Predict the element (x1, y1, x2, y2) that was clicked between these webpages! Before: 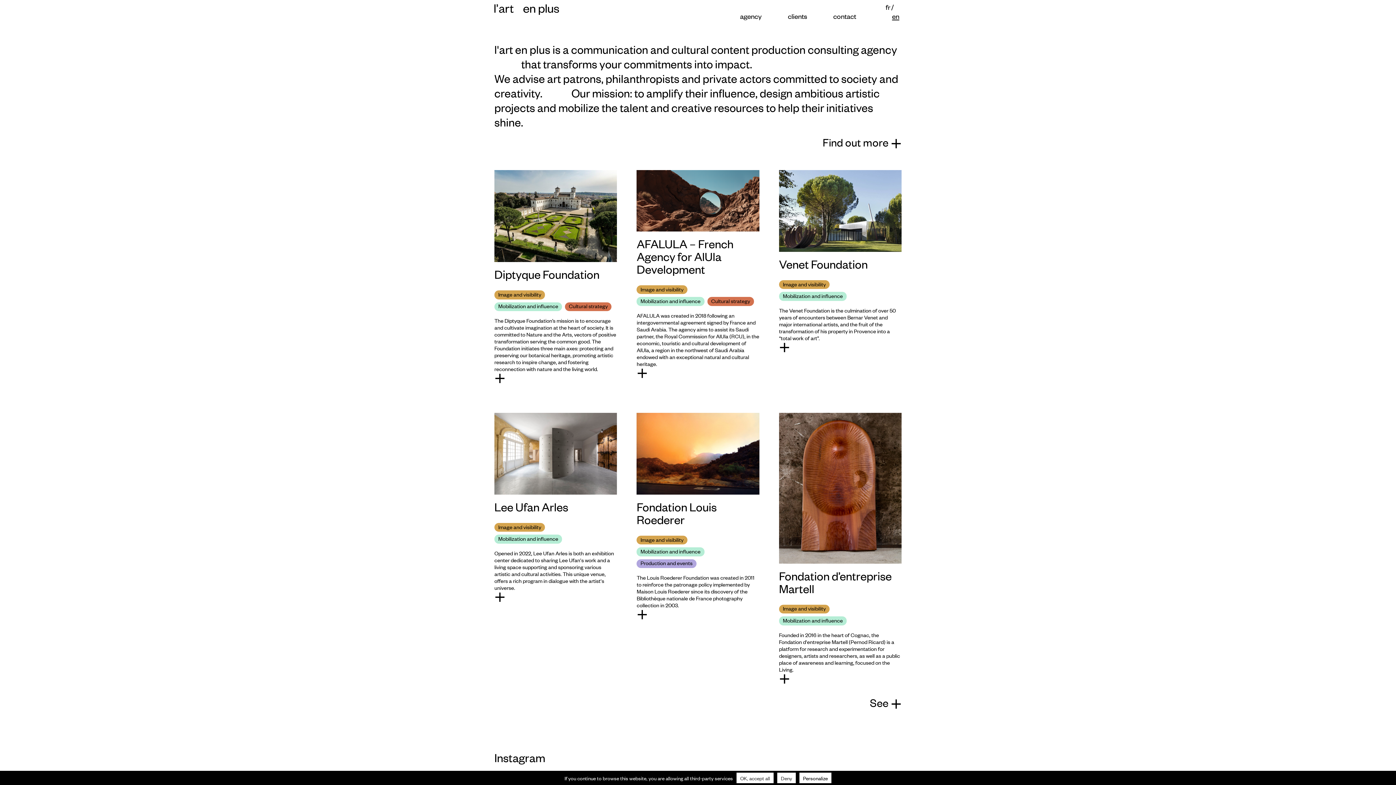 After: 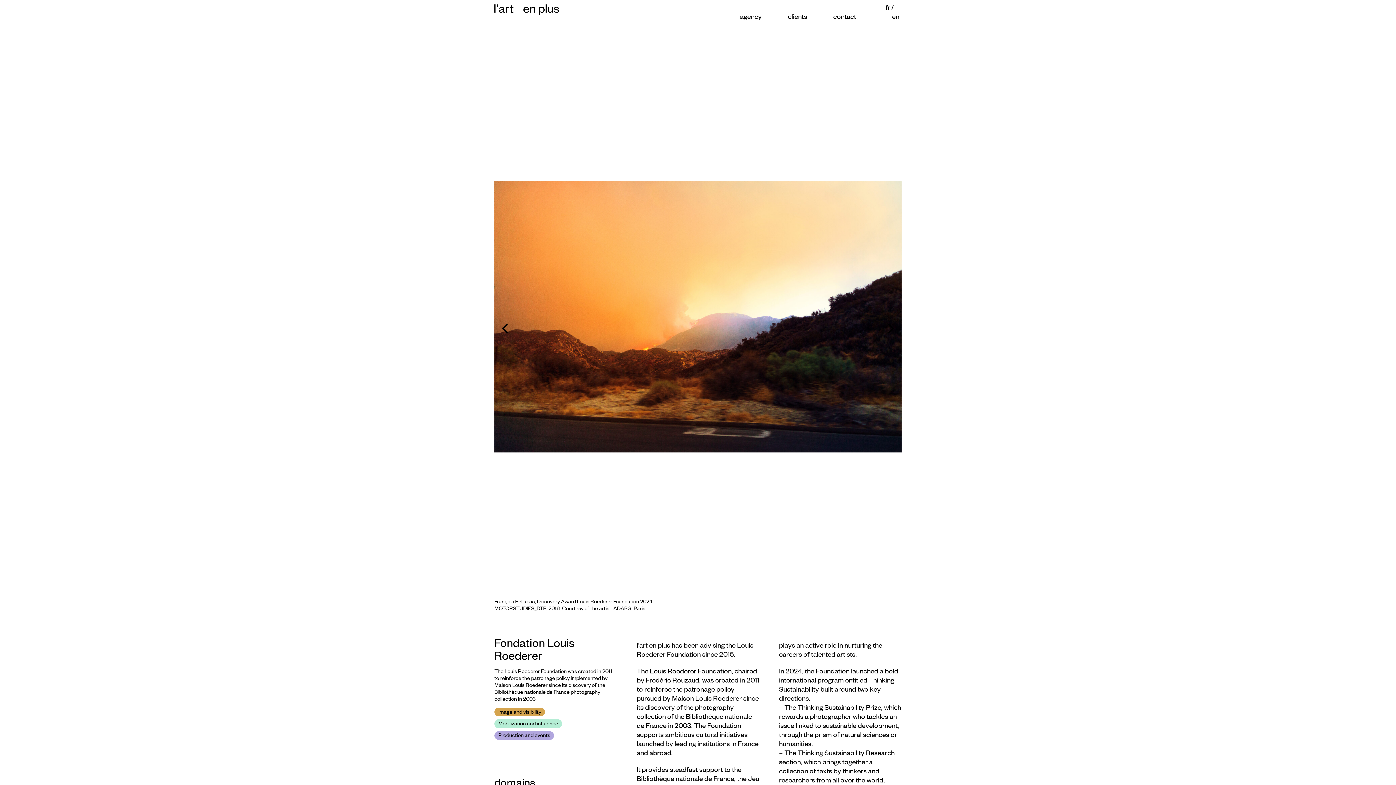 Action: label: Fondation Louis Roederer bbox: (636, 500, 759, 526)